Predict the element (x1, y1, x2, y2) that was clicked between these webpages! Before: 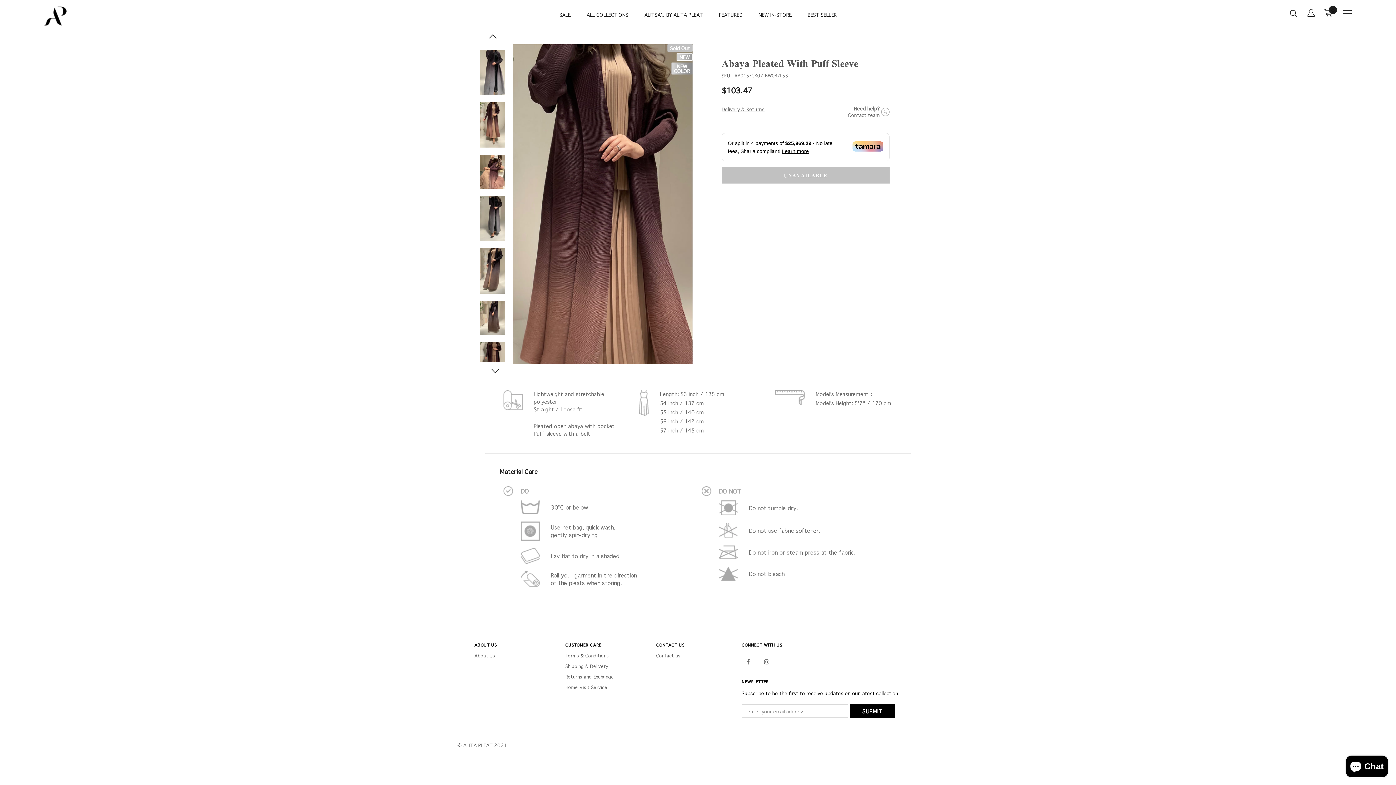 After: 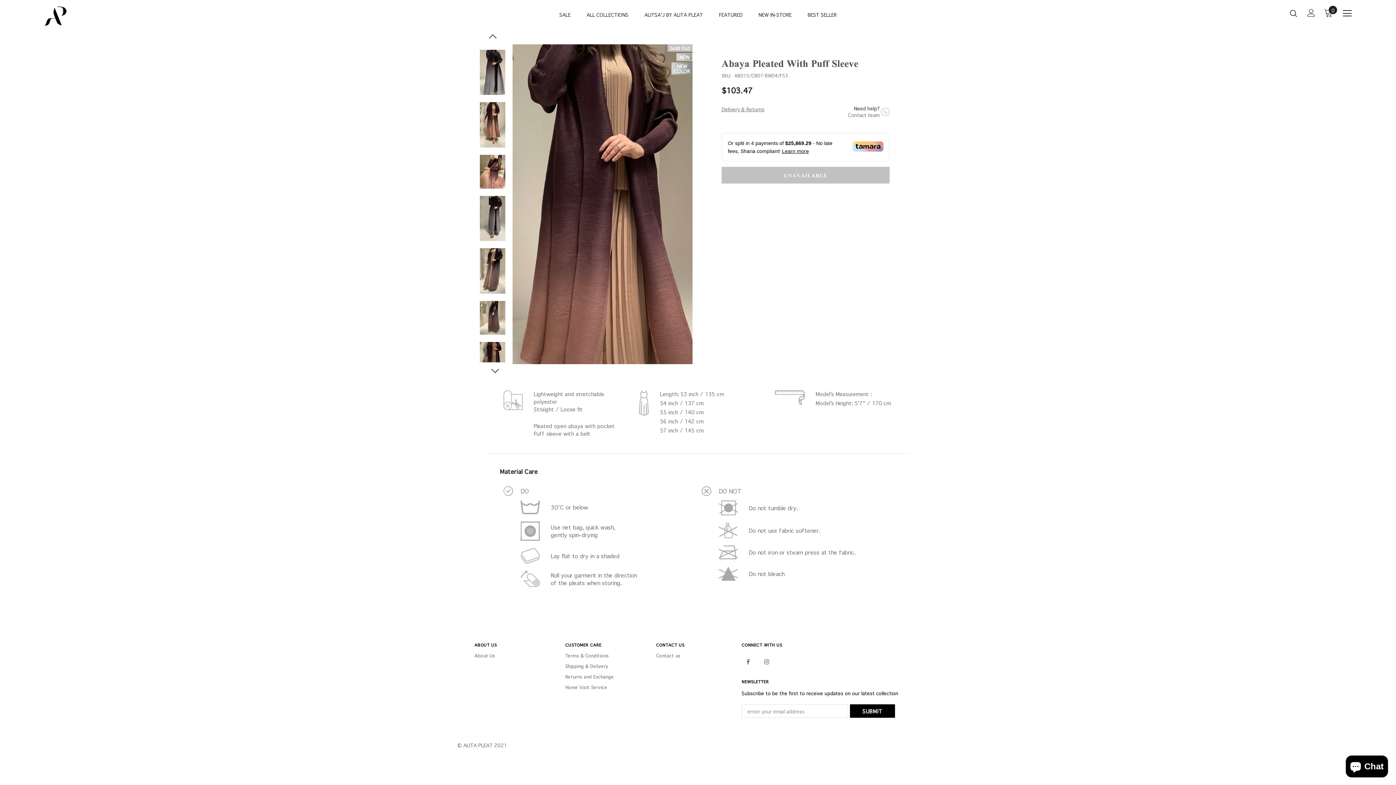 Action: label: Need help?
Contact team bbox: (848, 105, 889, 118)